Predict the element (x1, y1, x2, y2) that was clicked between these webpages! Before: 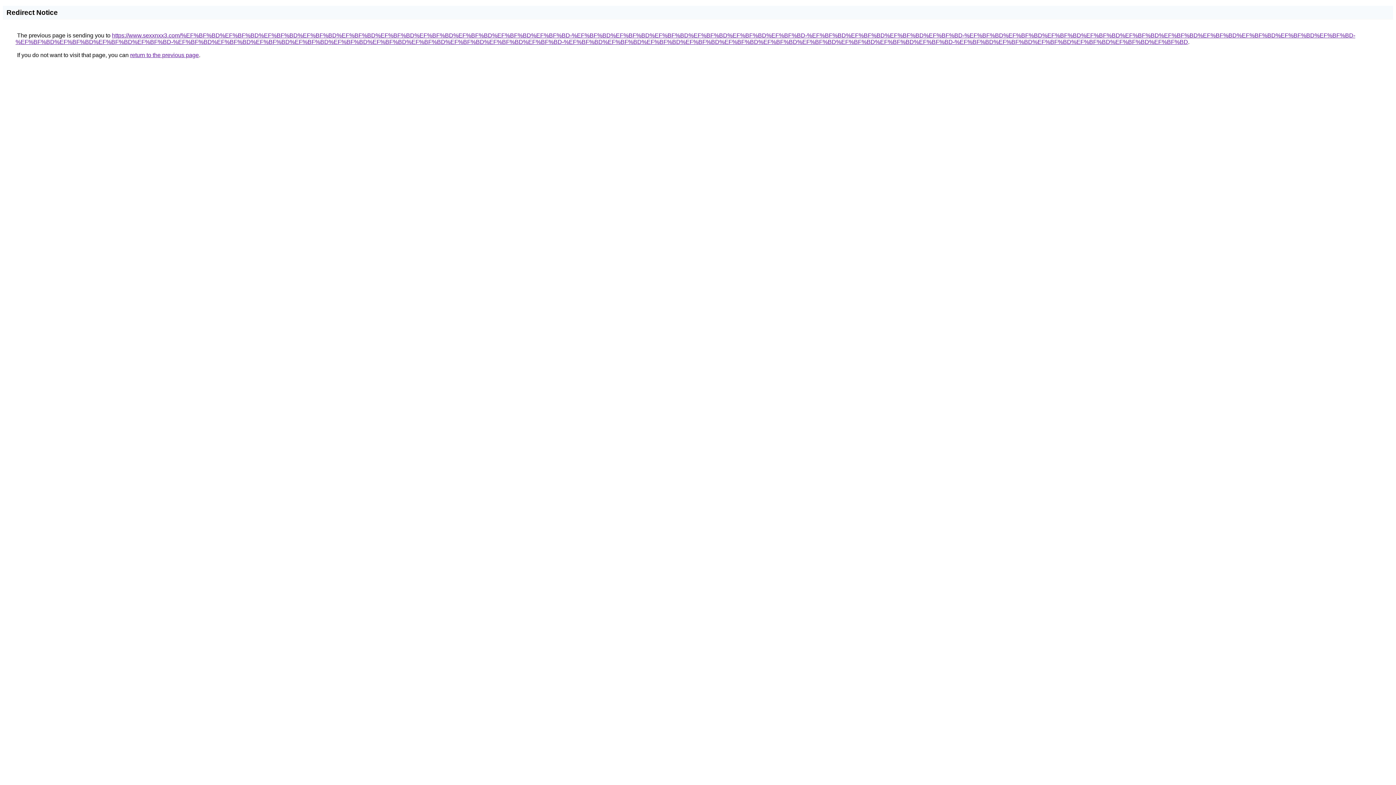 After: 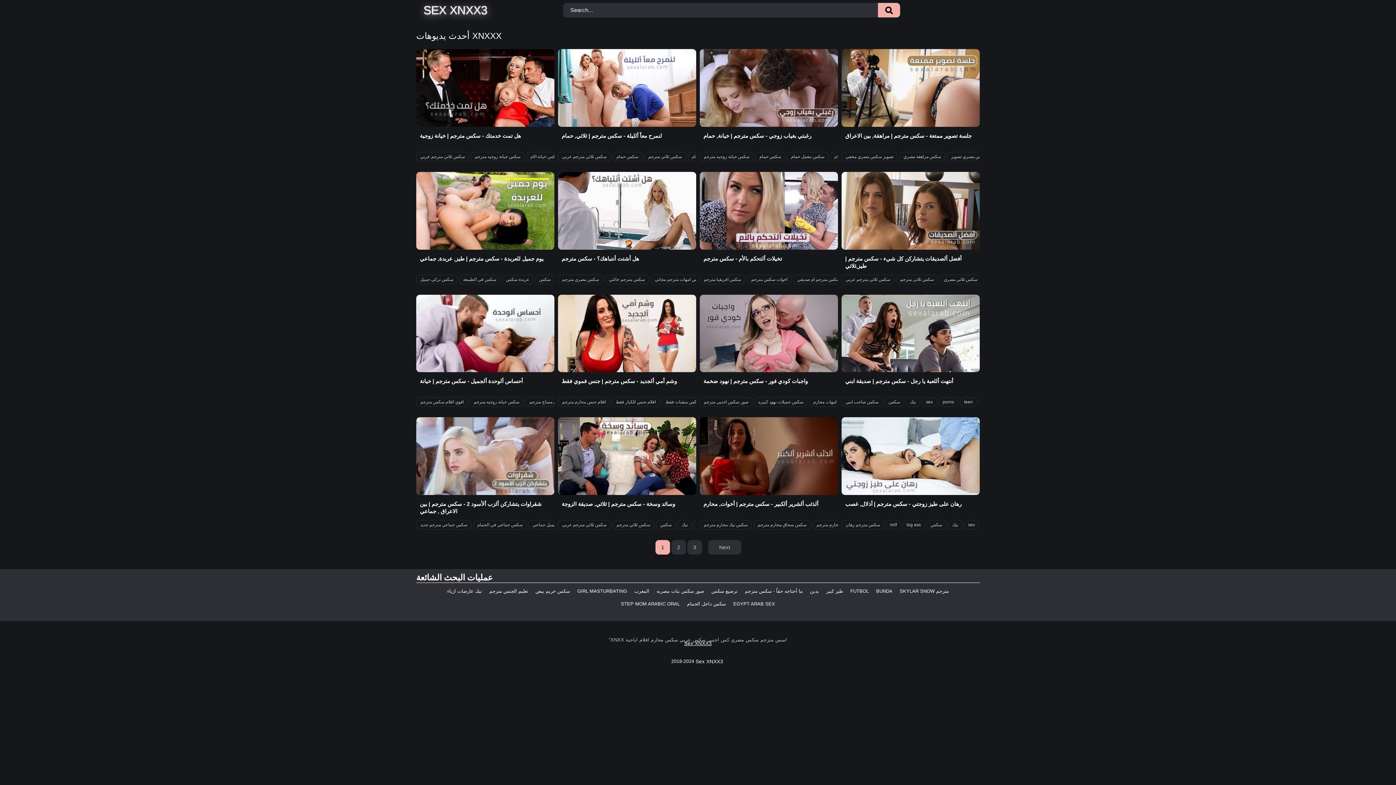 Action: bbox: (15, 32, 1355, 45) label: https://www.sexxnxx3.com/%EF%BF%BD%EF%BF%BD%EF%BF%BD%EF%BF%BD%EF%BF%BD%EF%BF%BD%EF%BF%BD%EF%BF%BD%EF%BF%BD%EF%BF%BD-%EF%BF%BD%EF%BF%BD%EF%BF%BD%EF%BF%BD%EF%BF%BD%EF%BF%BD-%EF%BF%BD%EF%BF%BD%EF%BF%BD%EF%BF%BD-%EF%BF%BD%EF%BF%BD%EF%BF%BD%EF%BF%BD%EF%BF%BD%EF%BF%BD%EF%BF%BD%EF%BF%BD%EF%BF%BD%EF%BF%BD-%EF%BF%BD%EF%BF%BD%EF%BF%BD%EF%BF%BD-%EF%BF%BD%EF%BF%BD%EF%BF%BD%EF%BF%BD%EF%BF%BD%EF%BF%BD%EF%BF%BD%EF%BF%BD%EF%BF%BD%EF%BF%BD-%EF%BF%BD%EF%BF%BD%EF%BF%BD%EF%BF%BD%EF%BF%BD%EF%BF%BD%EF%BF%BD%EF%BF%BD%EF%BF%BD%EF%BF%BD-%EF%BF%BD%EF%BF%BD%EF%BF%BD%EF%BF%BD%EF%BF%BD%EF%BF%BD